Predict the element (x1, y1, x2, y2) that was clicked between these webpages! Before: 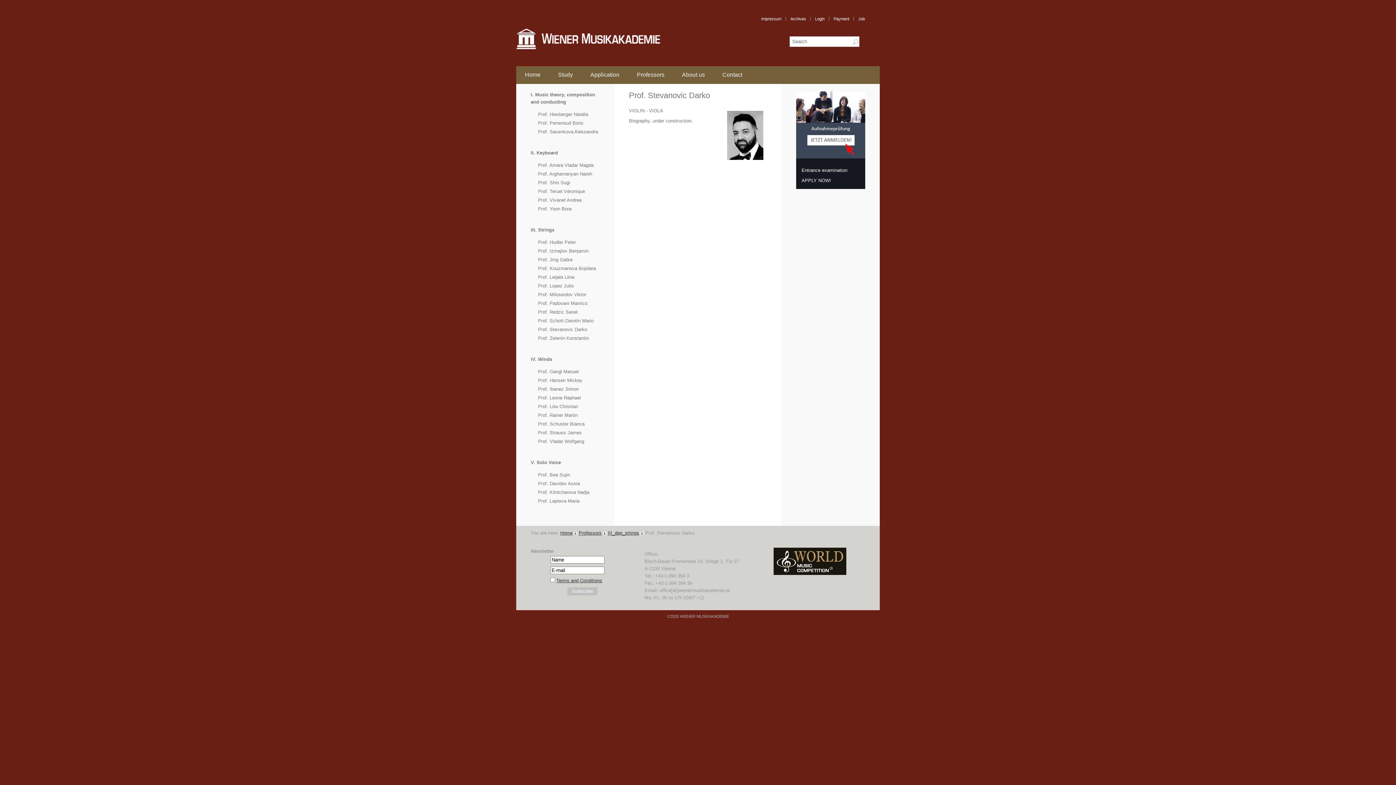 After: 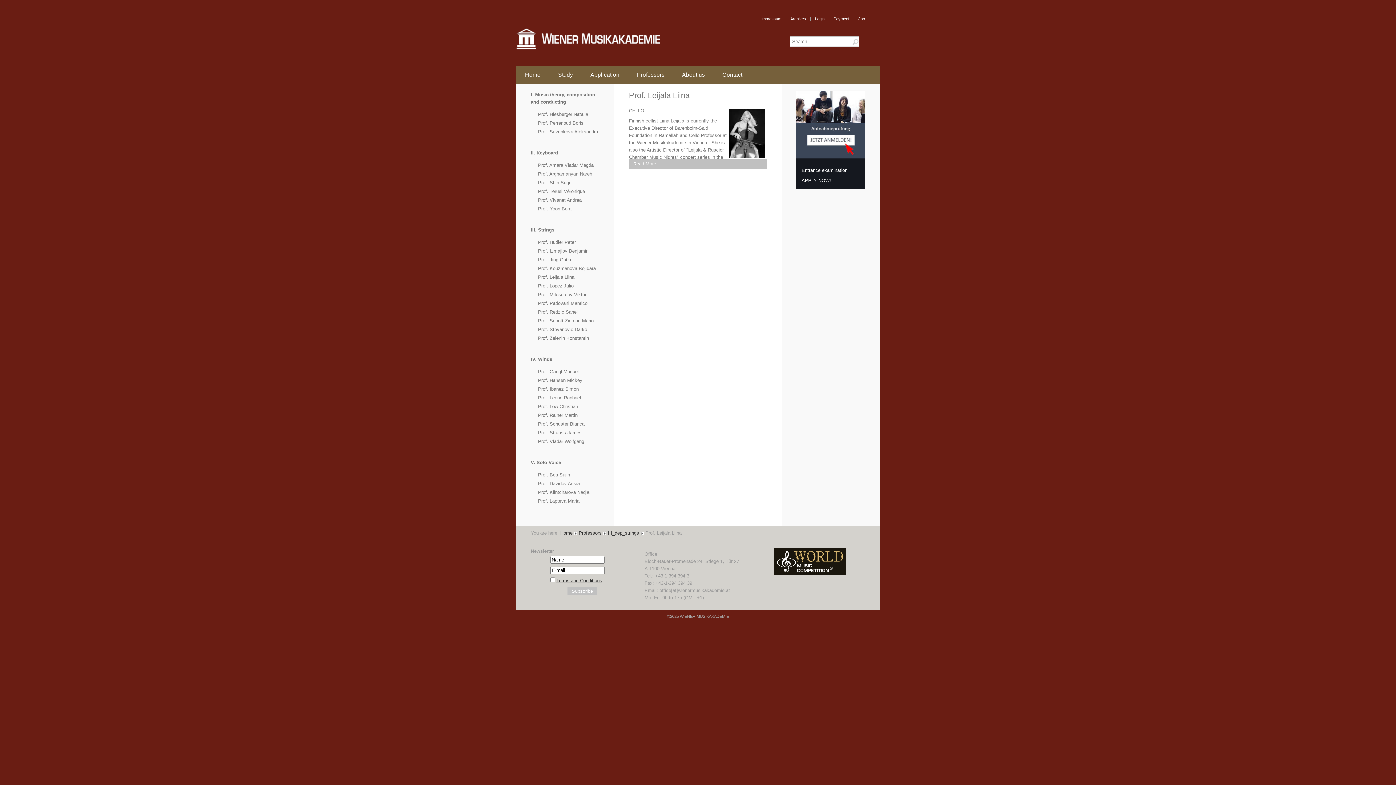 Action: label: Prof. Leijala Liina bbox: (538, 274, 574, 280)